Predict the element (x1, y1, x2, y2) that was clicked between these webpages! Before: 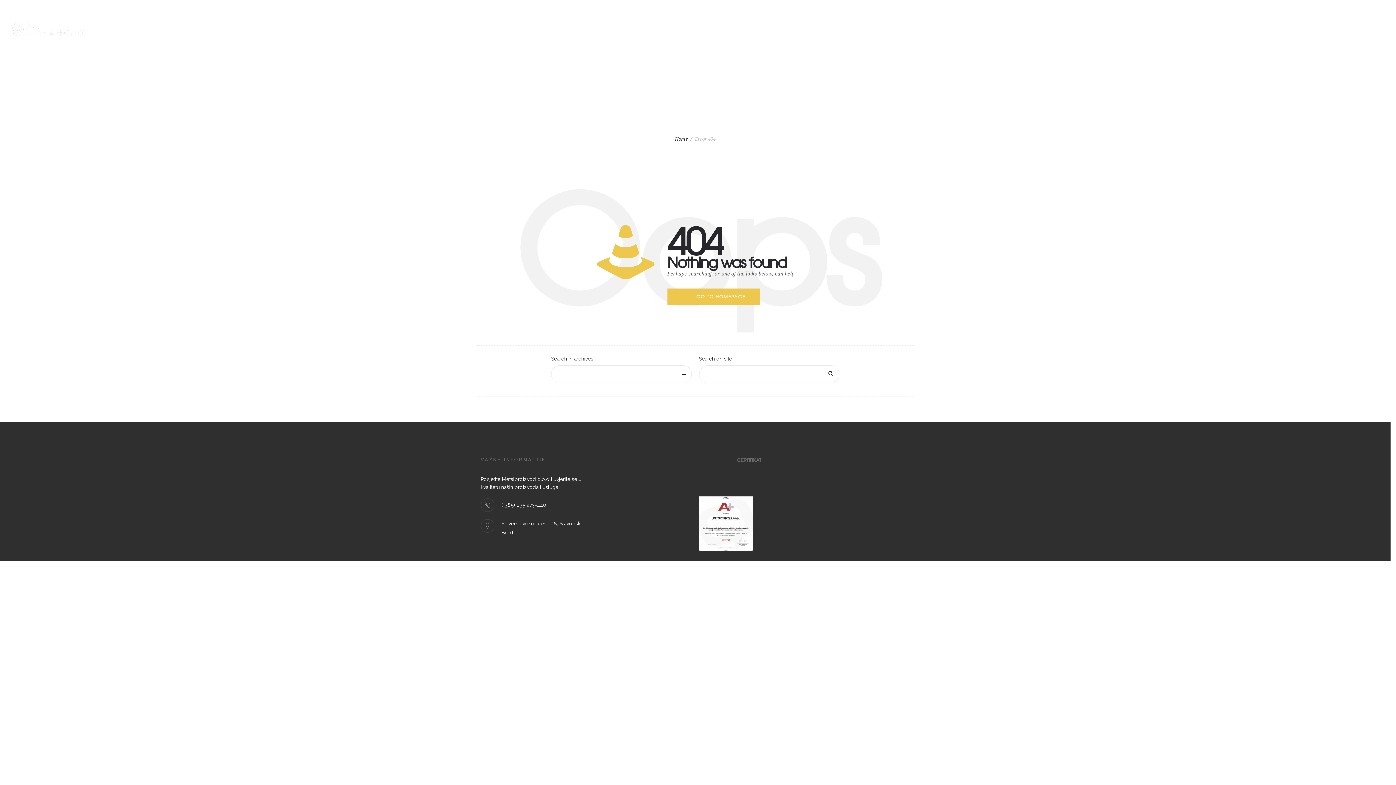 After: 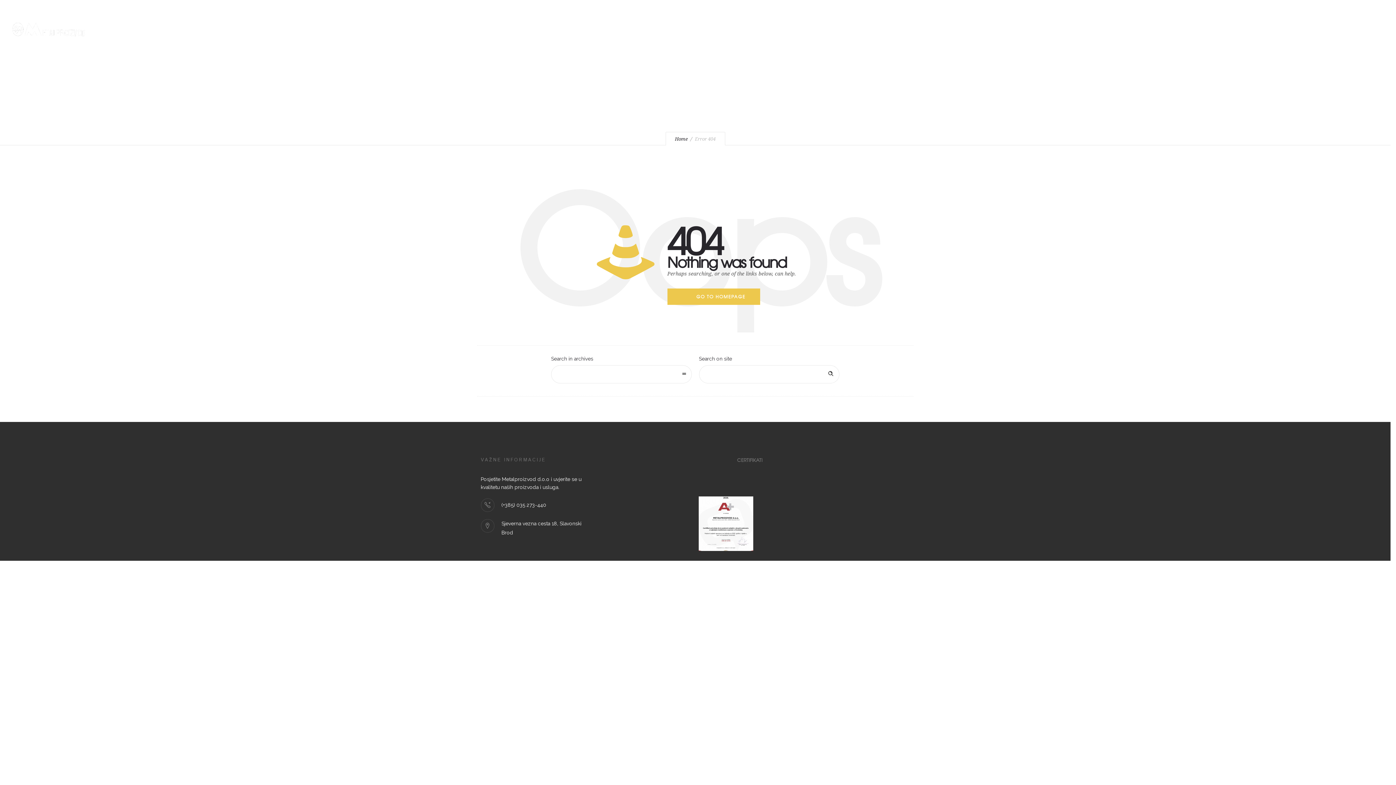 Action: bbox: (480, 519, 582, 537)